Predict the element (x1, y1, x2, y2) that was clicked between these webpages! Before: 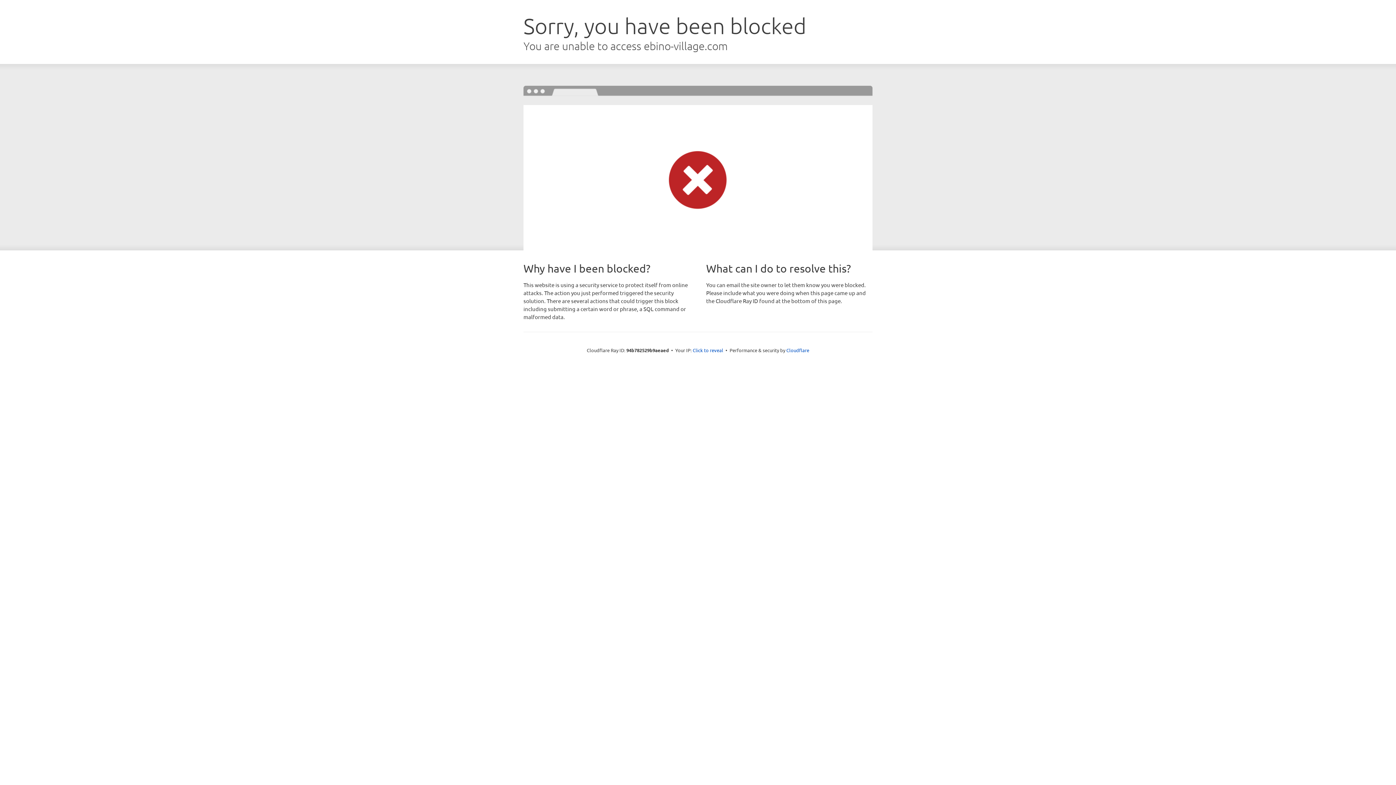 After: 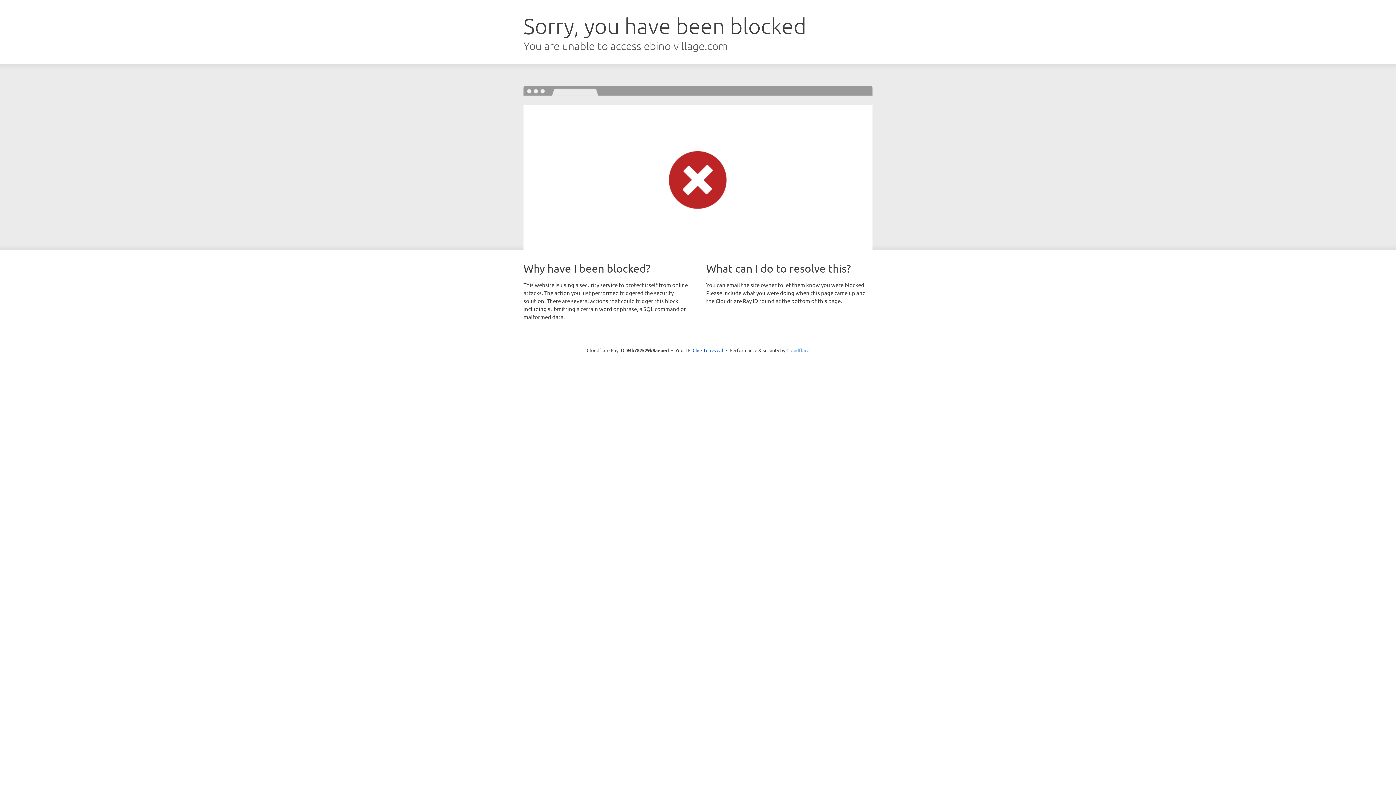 Action: label: Cloudflare bbox: (786, 347, 809, 353)